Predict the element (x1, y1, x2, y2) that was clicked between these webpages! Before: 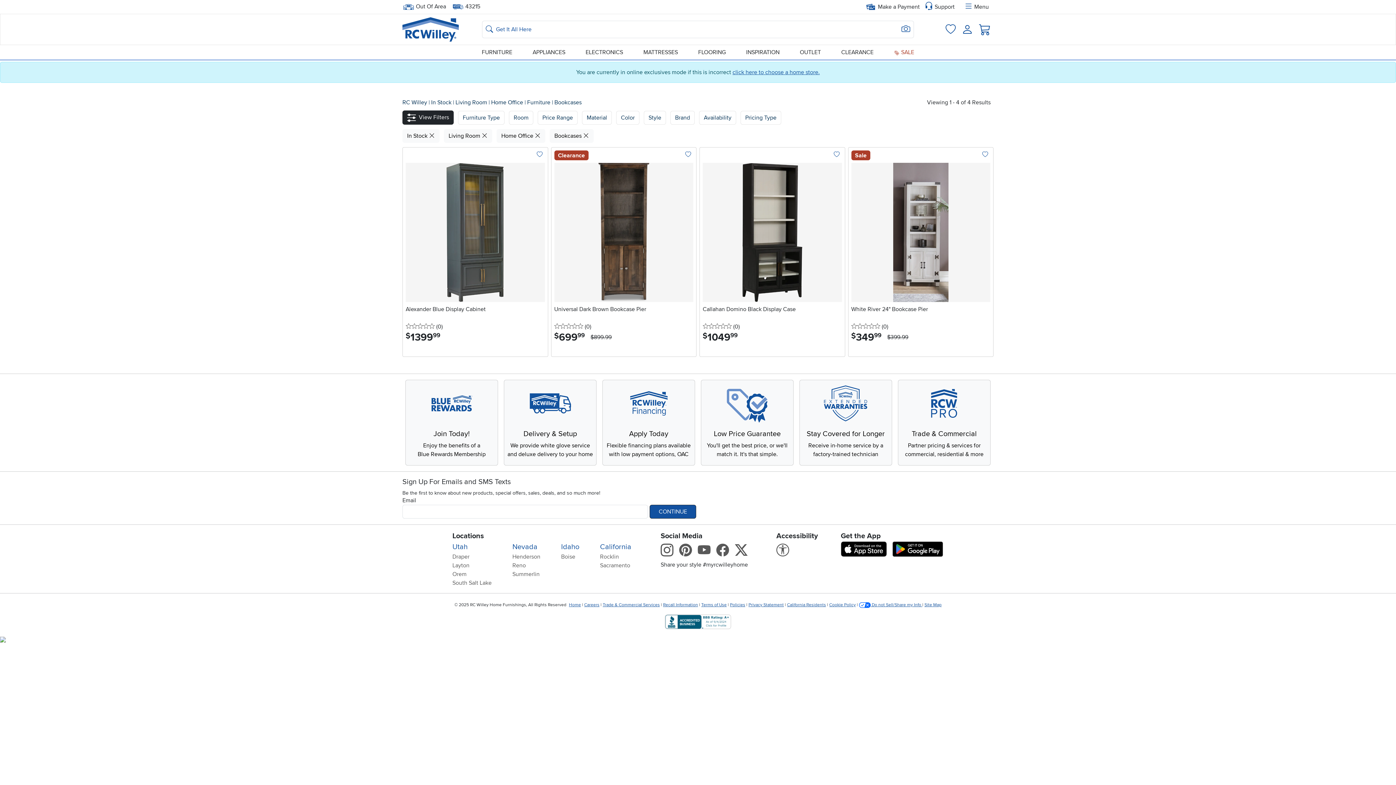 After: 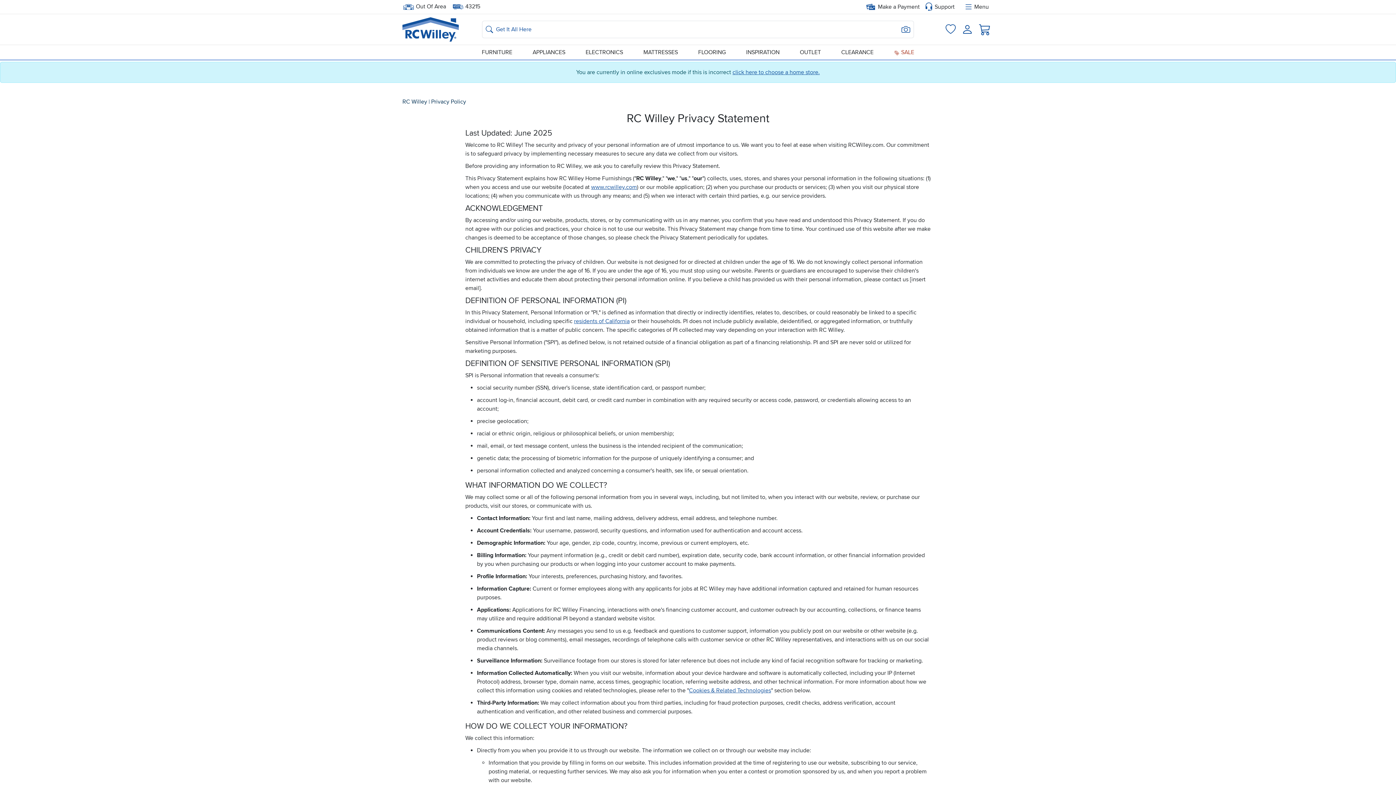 Action: bbox: (748, 602, 784, 607) label: Privacy Statement